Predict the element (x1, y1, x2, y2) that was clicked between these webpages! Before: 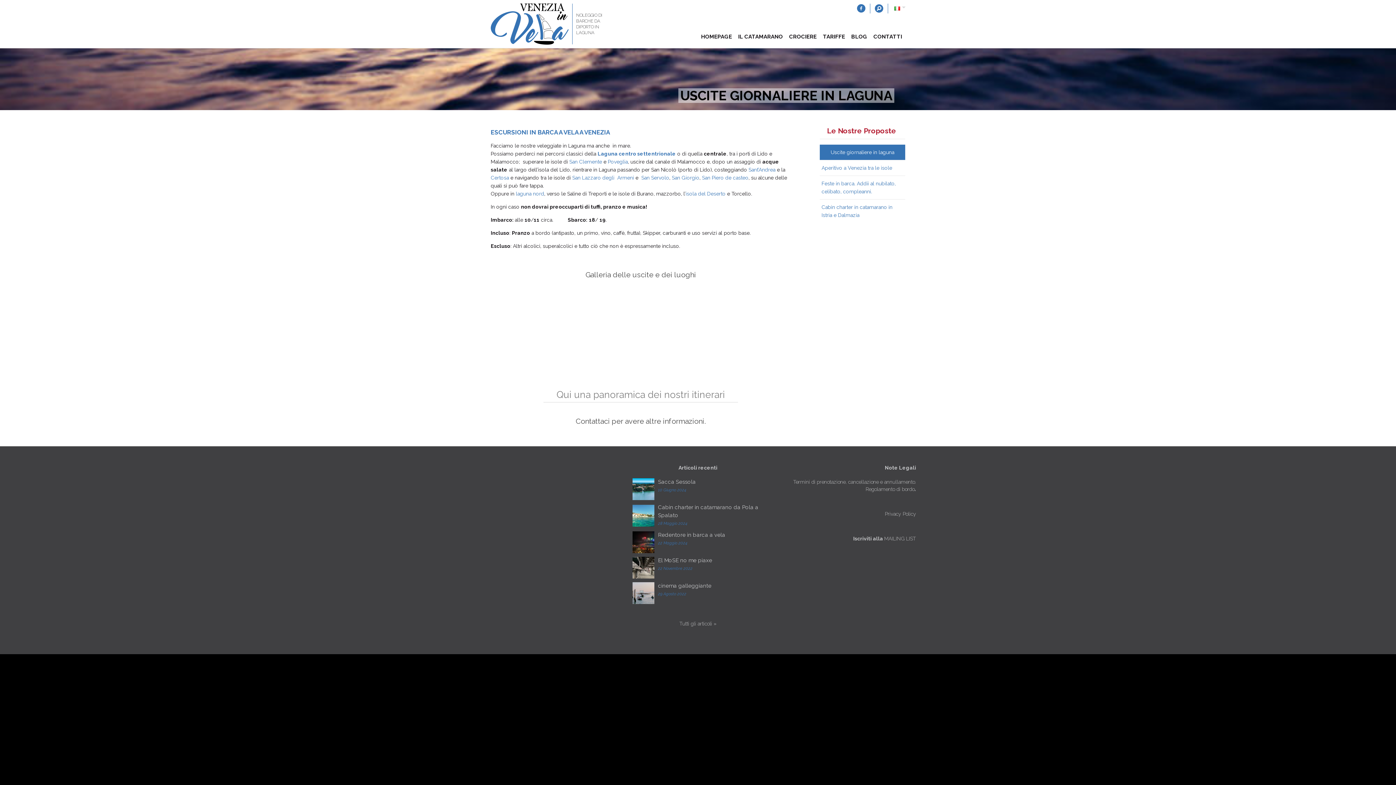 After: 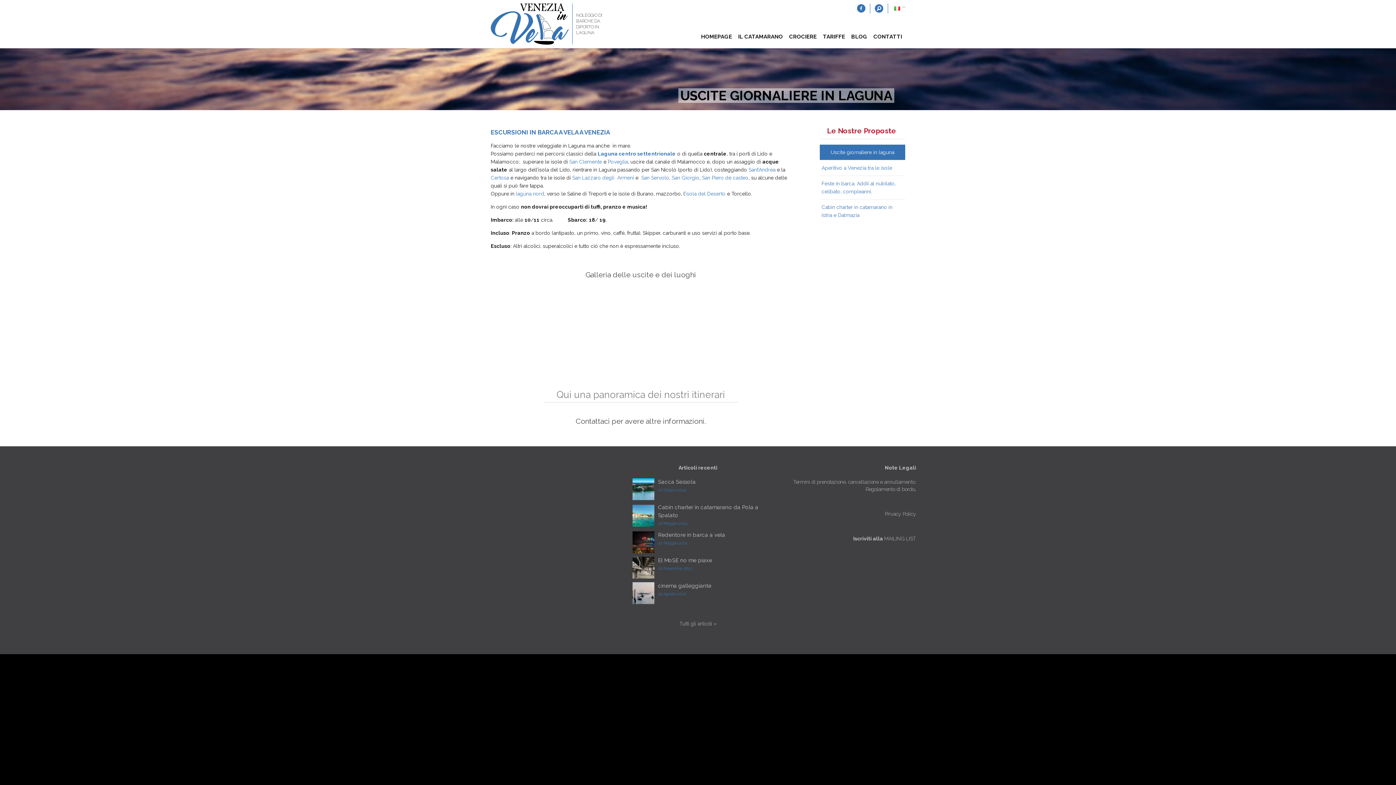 Action: bbox: (820, 144, 905, 160) label: Uscite giornaliere in laguna